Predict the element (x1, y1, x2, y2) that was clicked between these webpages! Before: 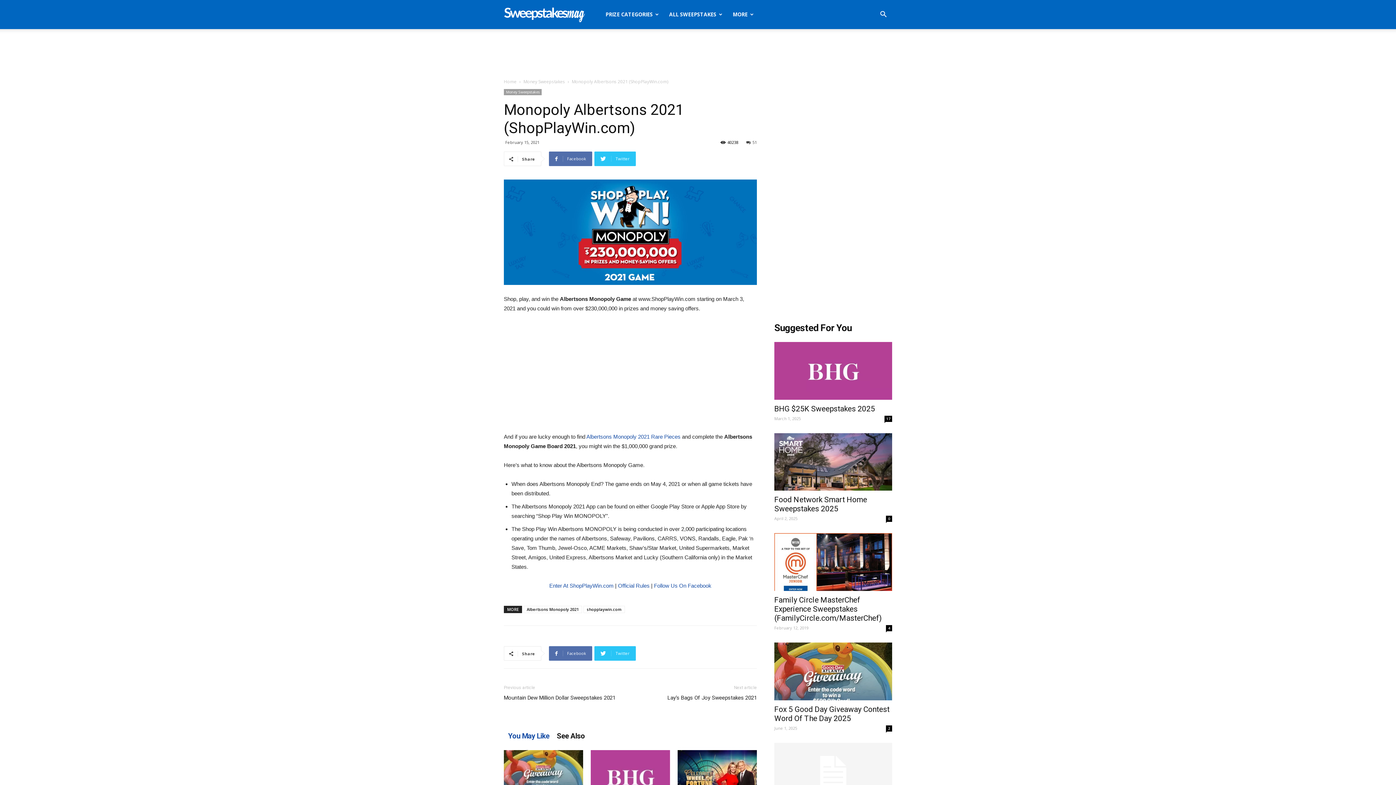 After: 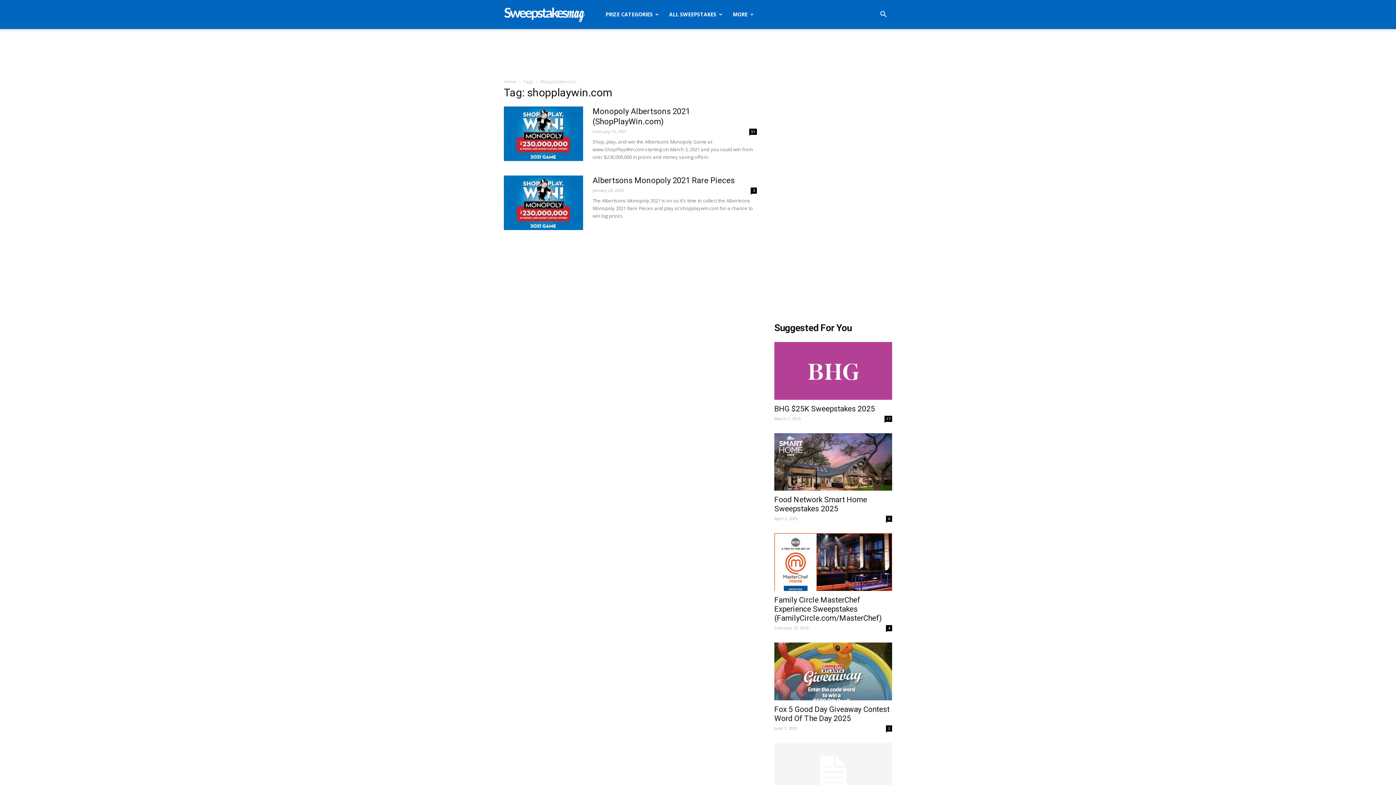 Action: label: shopplaywin.com bbox: (583, 606, 625, 613)